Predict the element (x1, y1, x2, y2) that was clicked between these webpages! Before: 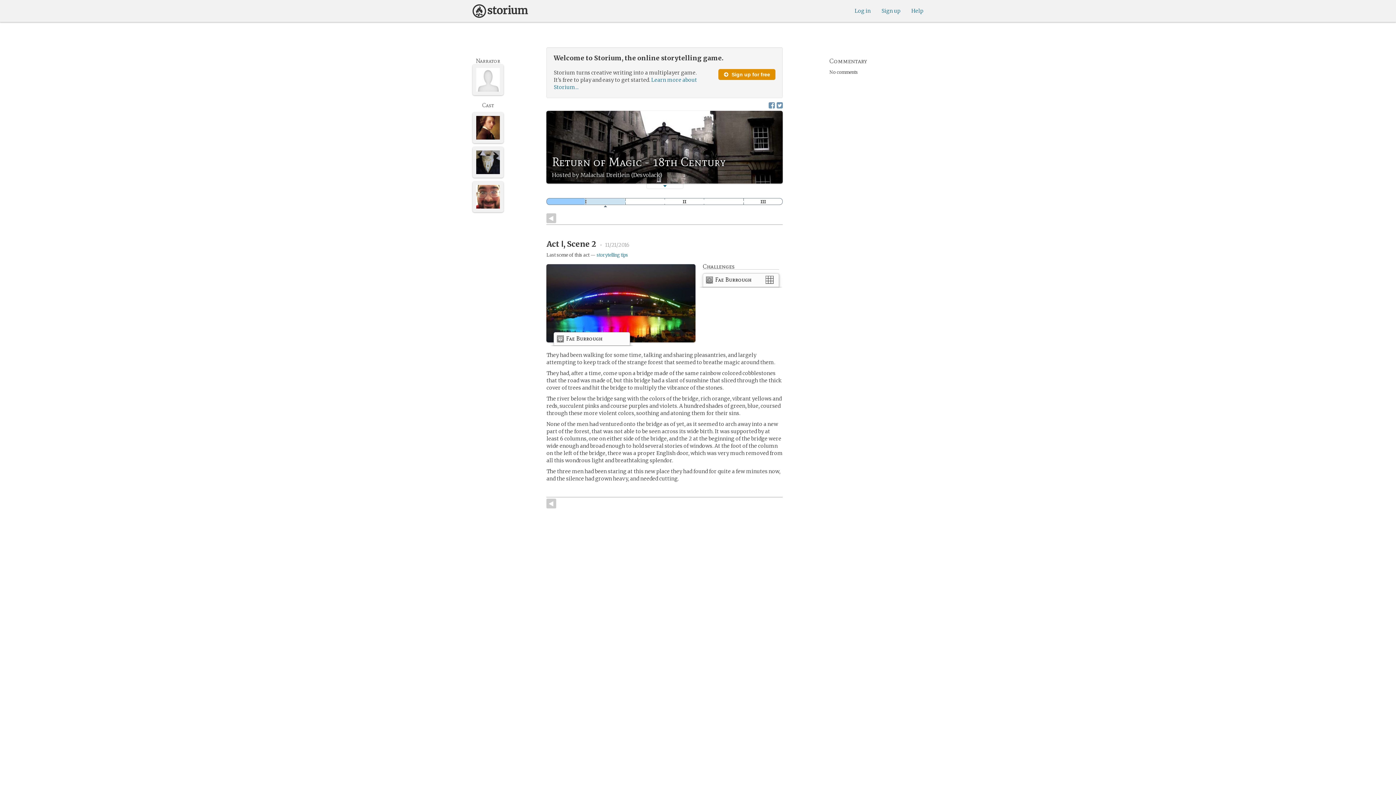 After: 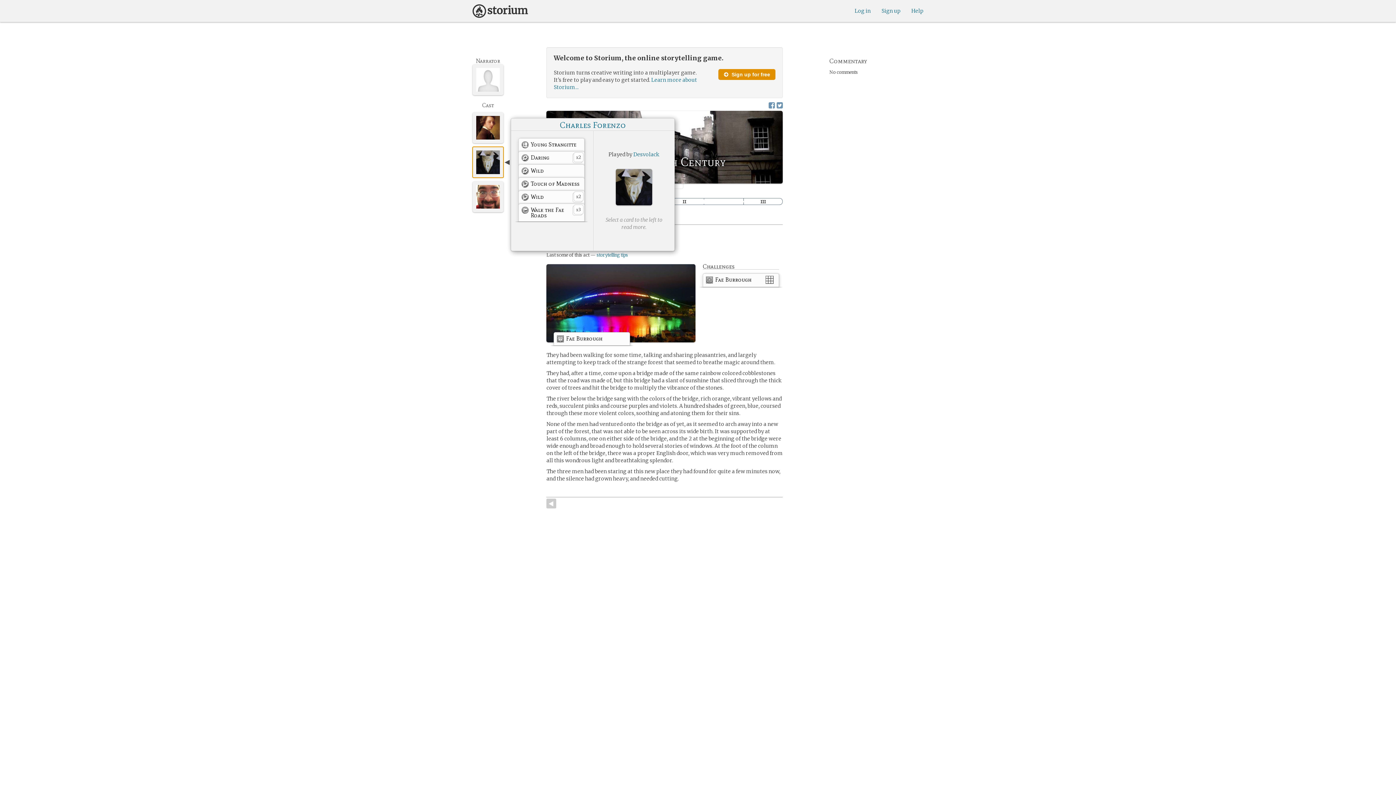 Action: label: Charles Forenzo bbox: (472, 146, 503, 177)